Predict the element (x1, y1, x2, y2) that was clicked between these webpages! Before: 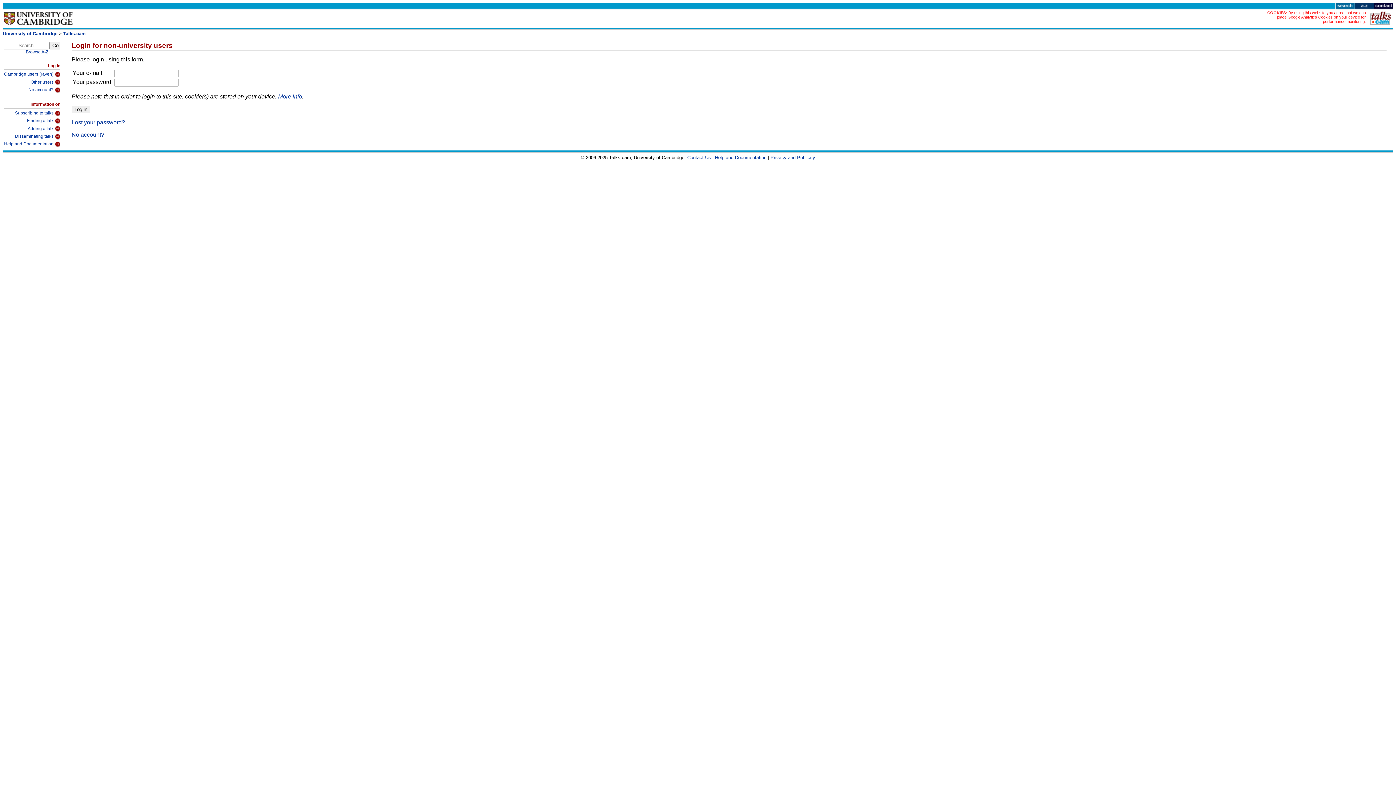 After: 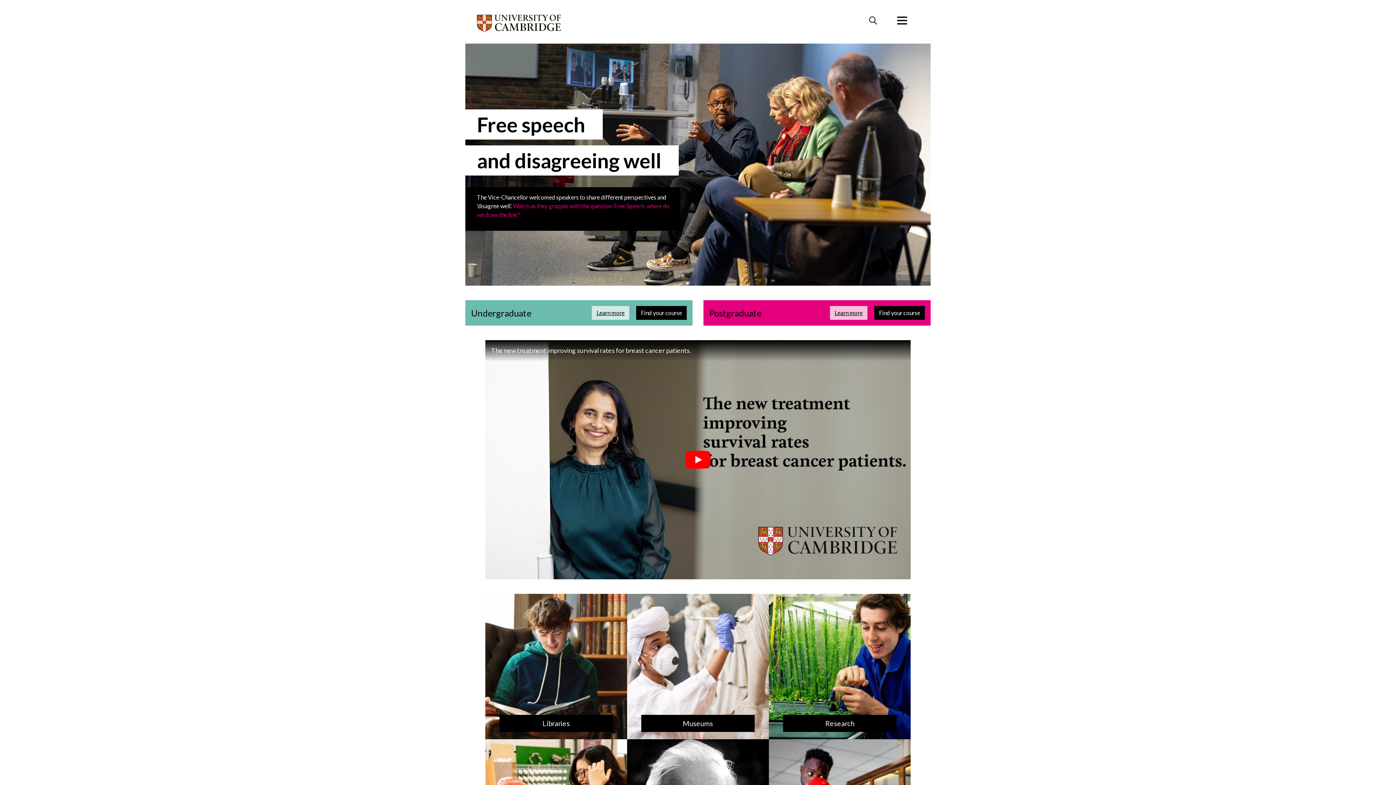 Action: bbox: (3, 21, 73, 28)